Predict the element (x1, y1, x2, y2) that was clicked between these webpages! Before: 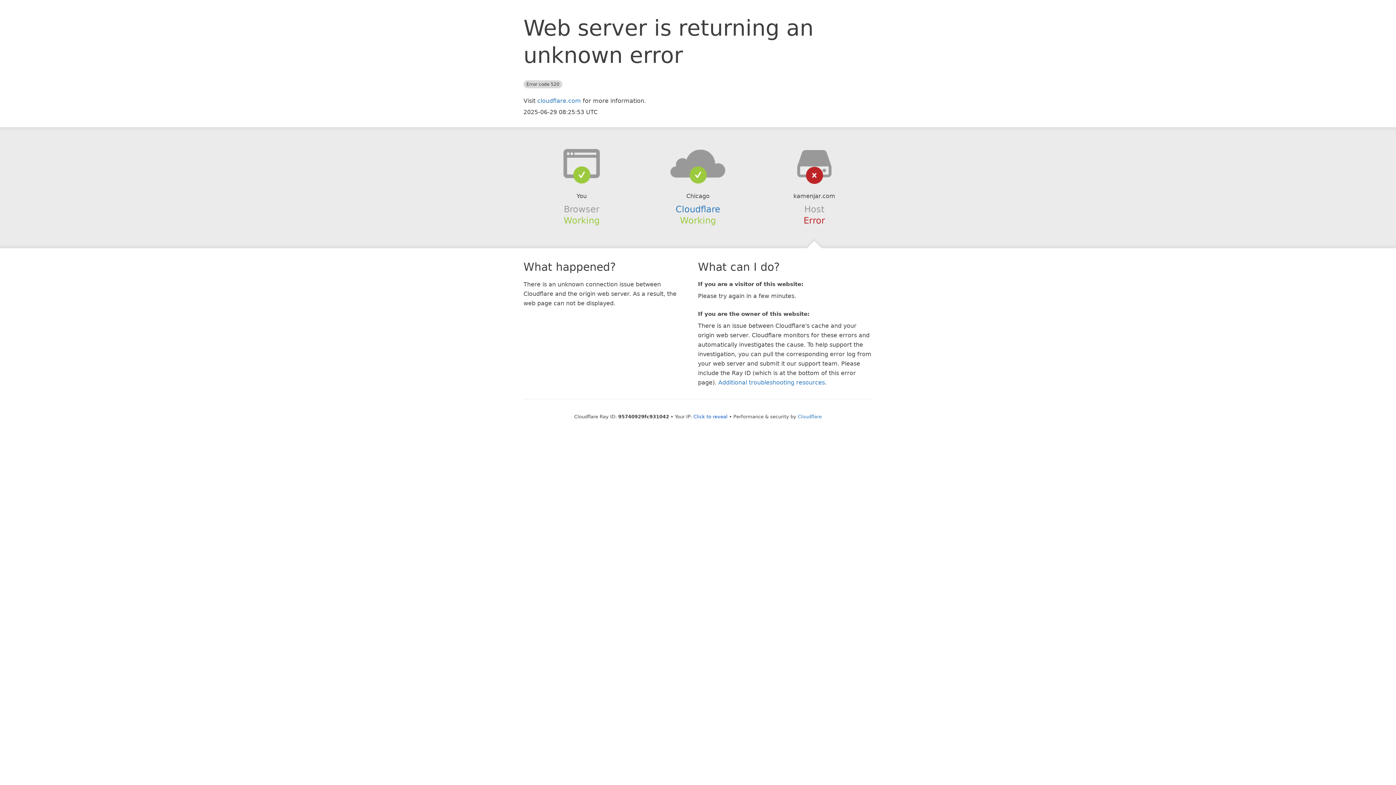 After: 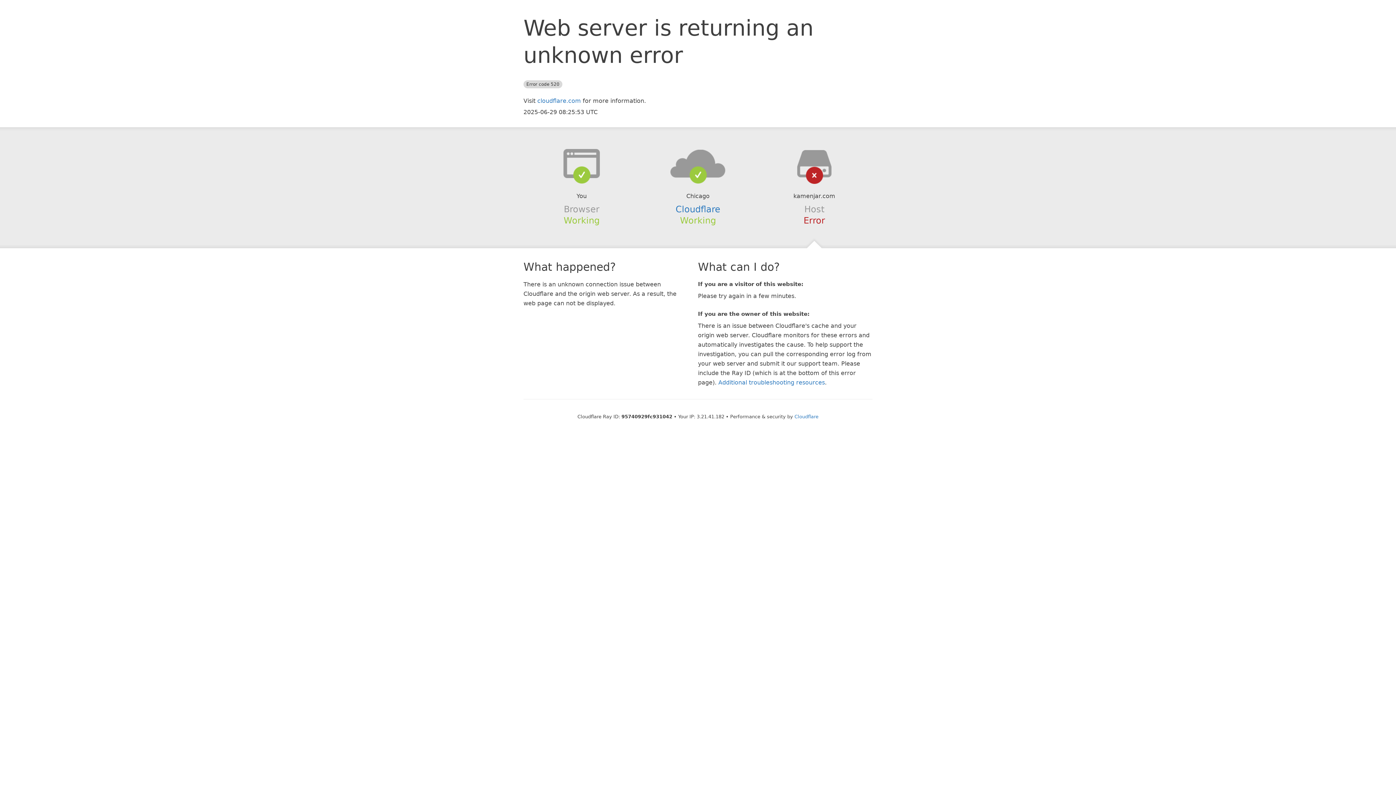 Action: label: Click to reveal bbox: (693, 414, 727, 419)